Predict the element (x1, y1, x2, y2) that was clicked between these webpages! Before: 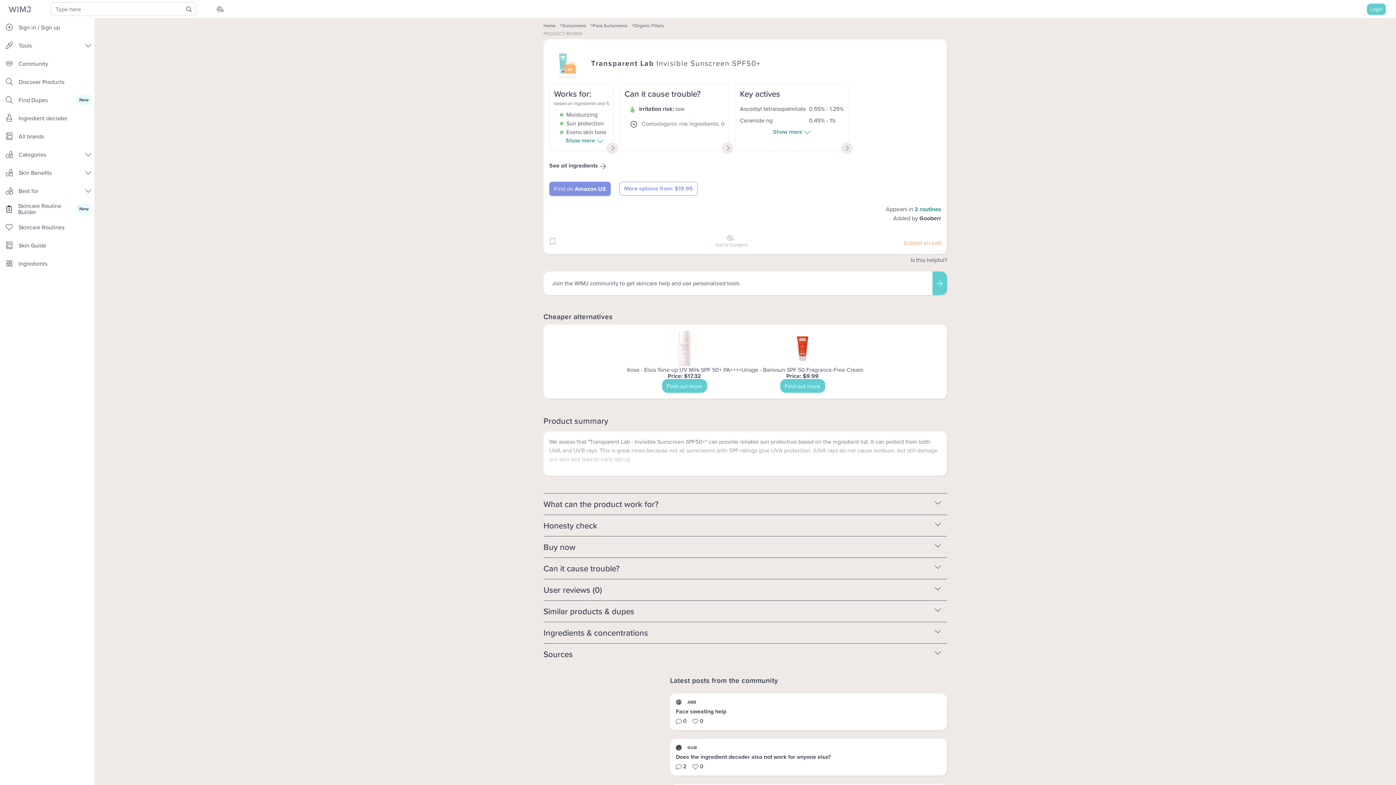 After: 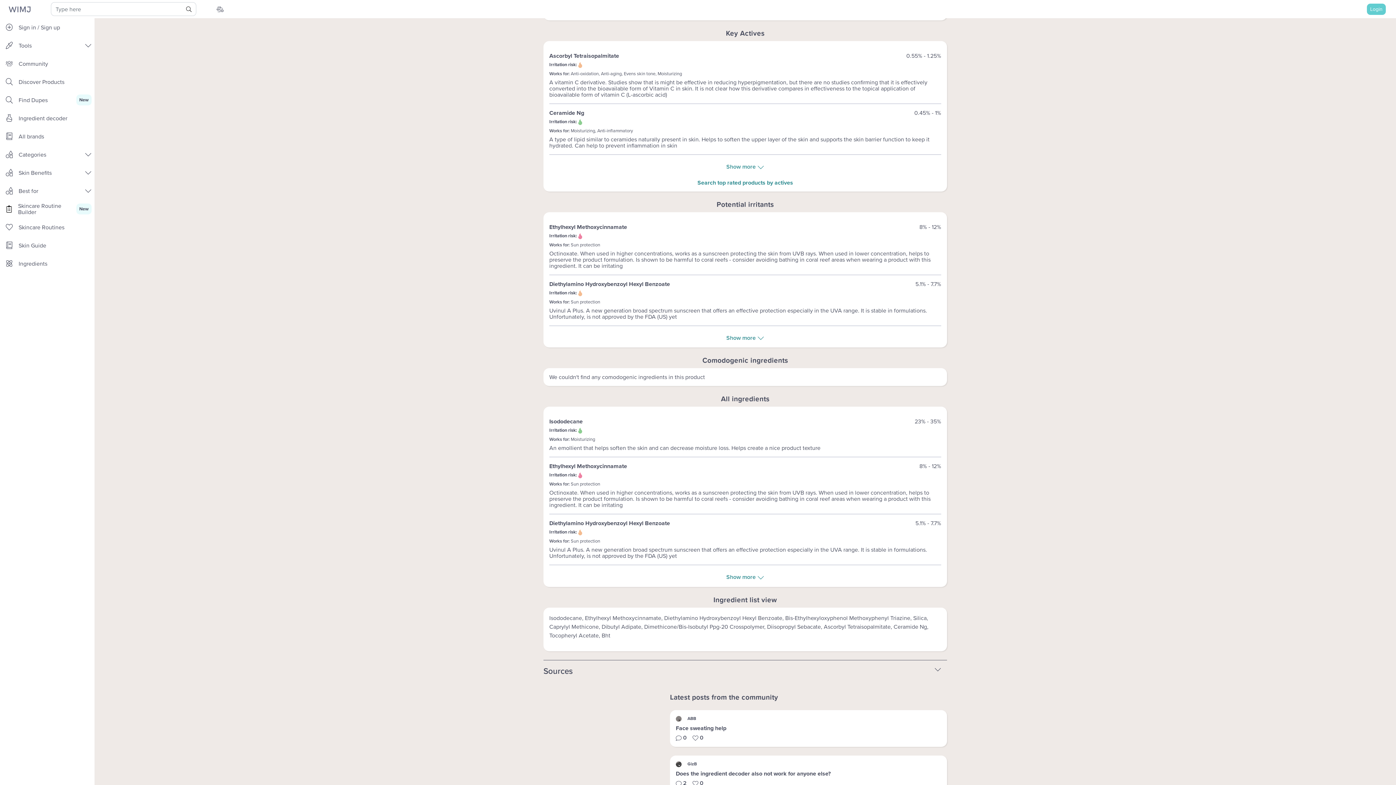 Action: bbox: (841, 142, 852, 154)